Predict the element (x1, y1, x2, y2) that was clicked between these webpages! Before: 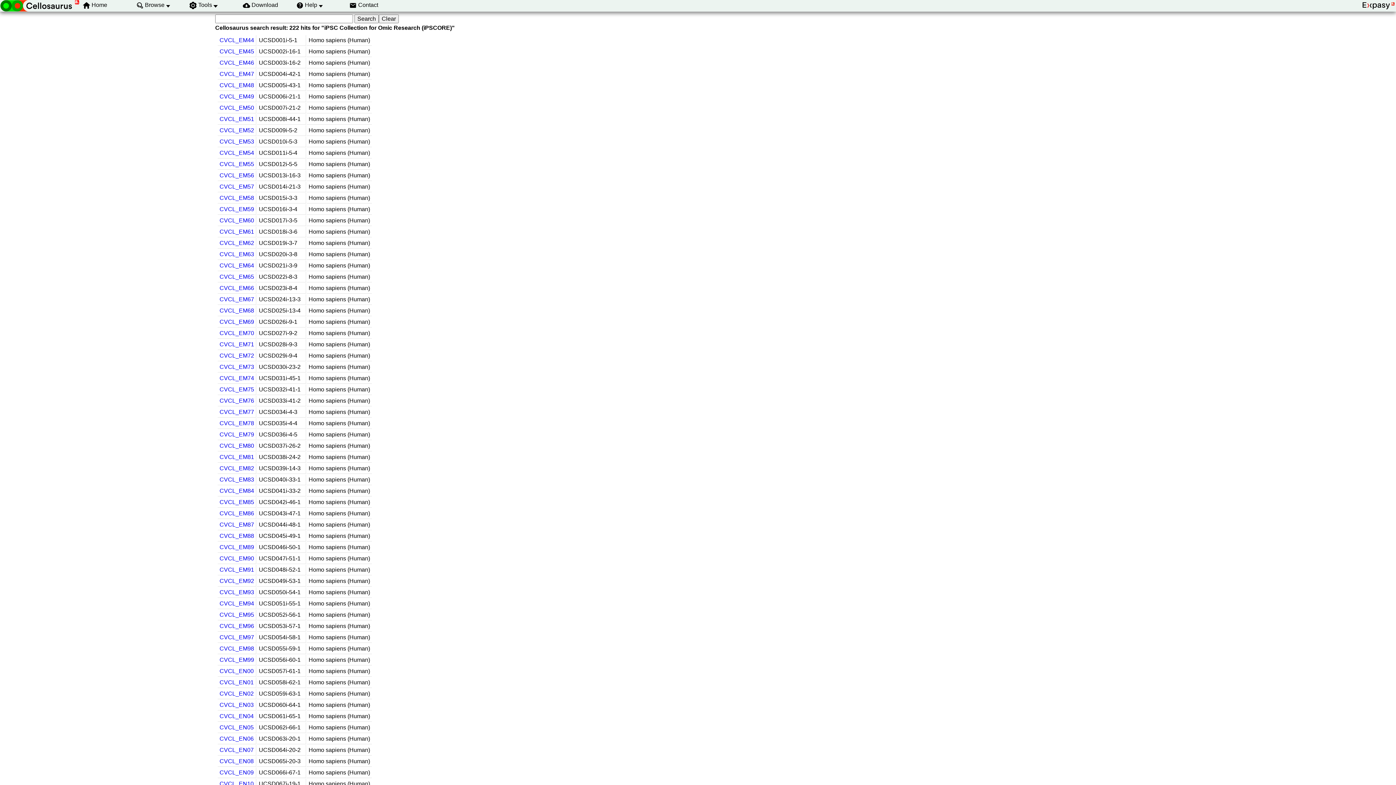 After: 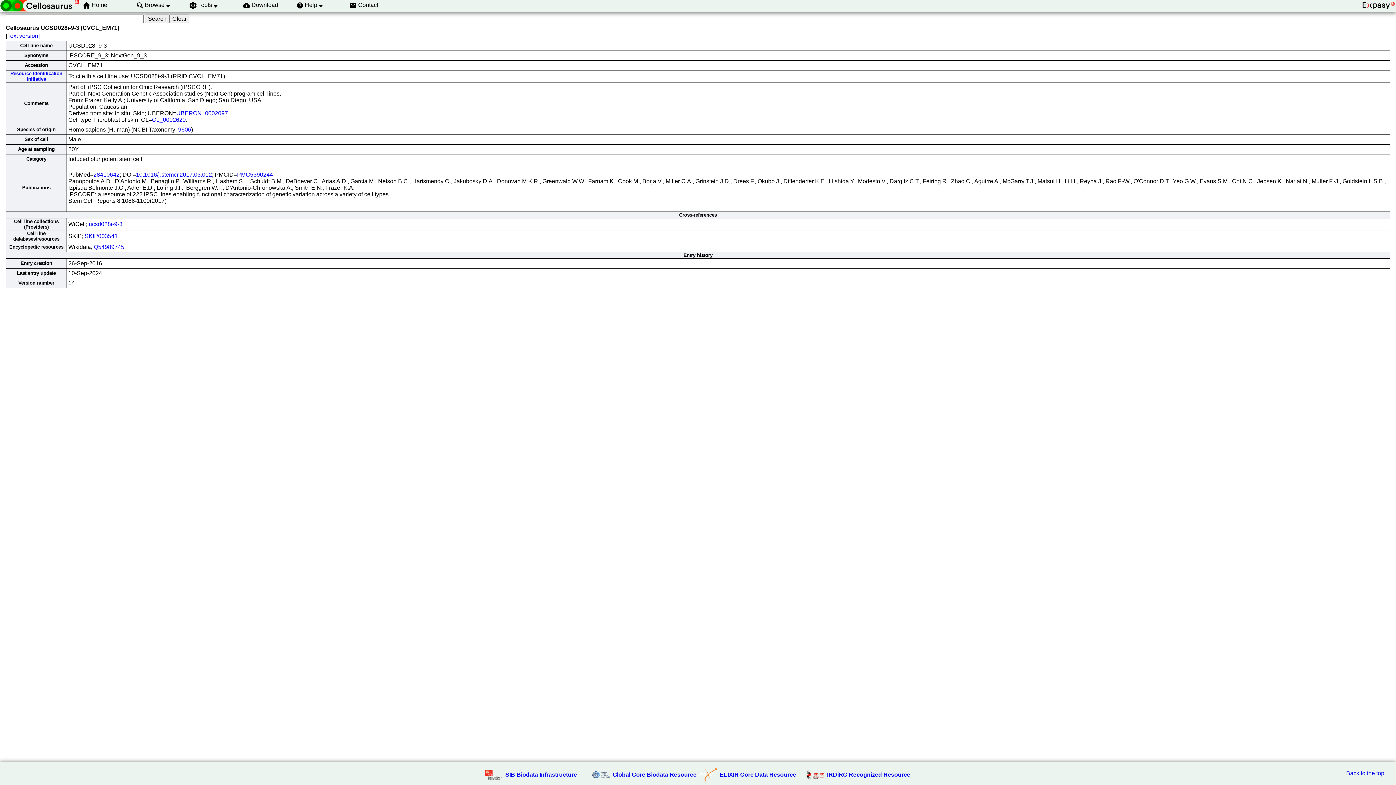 Action: label: CVCL_EM71 bbox: (219, 341, 254, 347)